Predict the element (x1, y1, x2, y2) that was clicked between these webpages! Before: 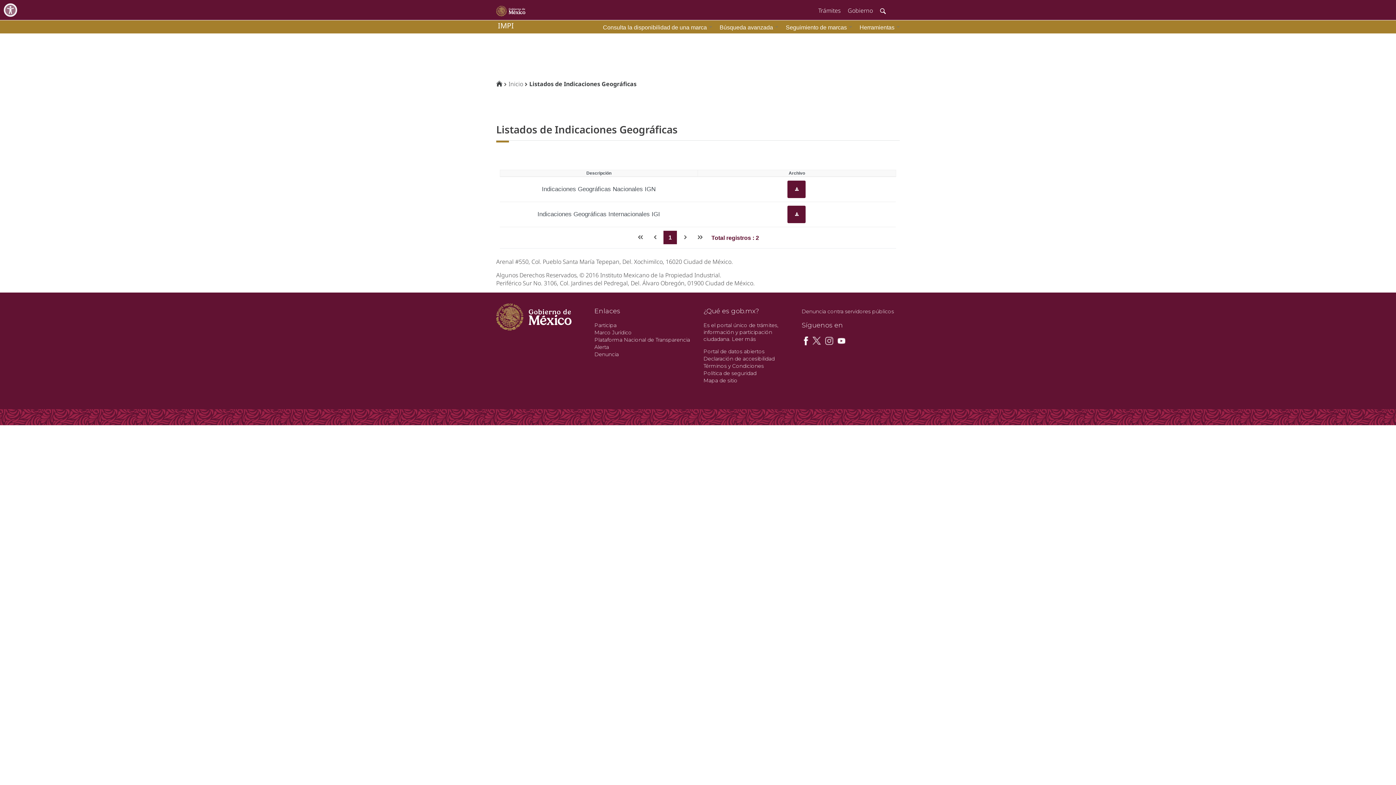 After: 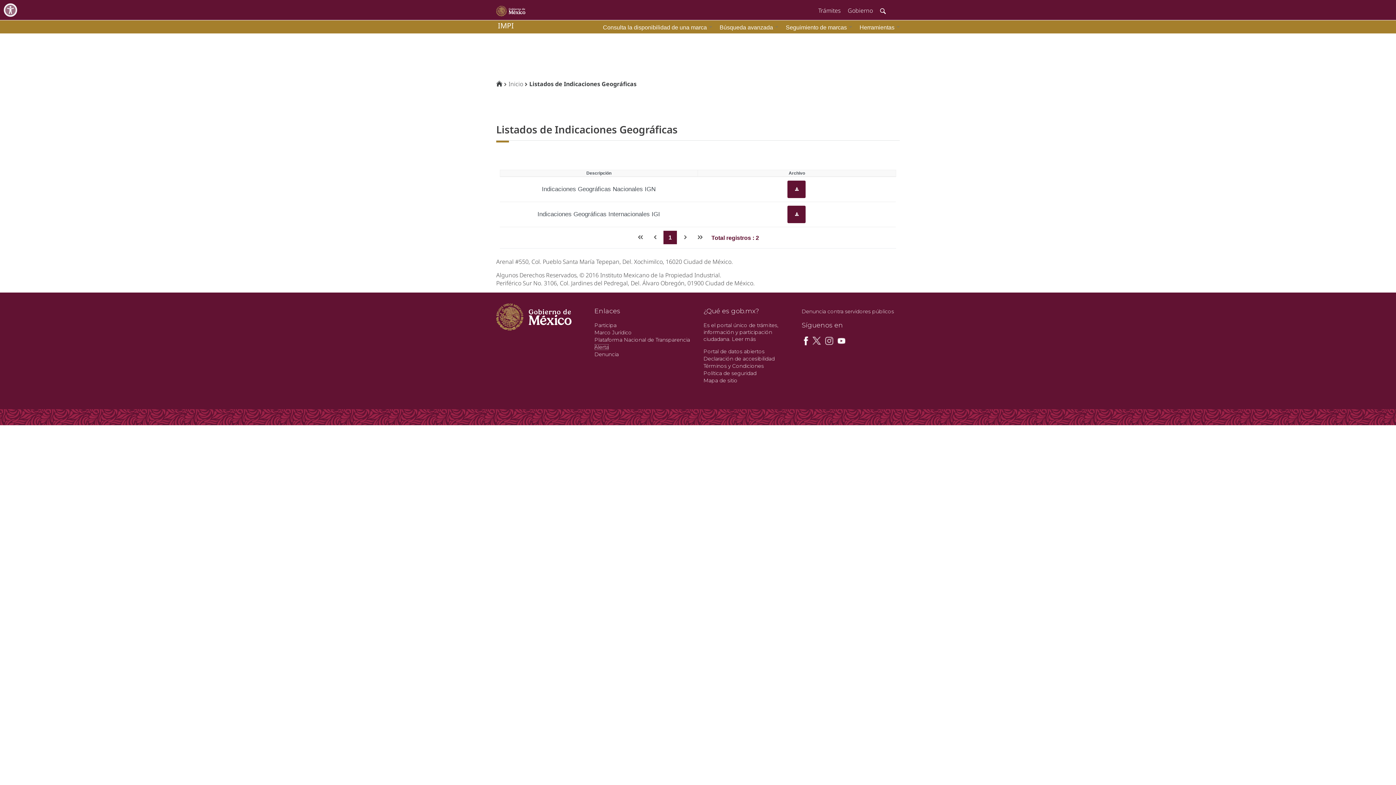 Action: label: Alerta bbox: (594, 344, 609, 350)